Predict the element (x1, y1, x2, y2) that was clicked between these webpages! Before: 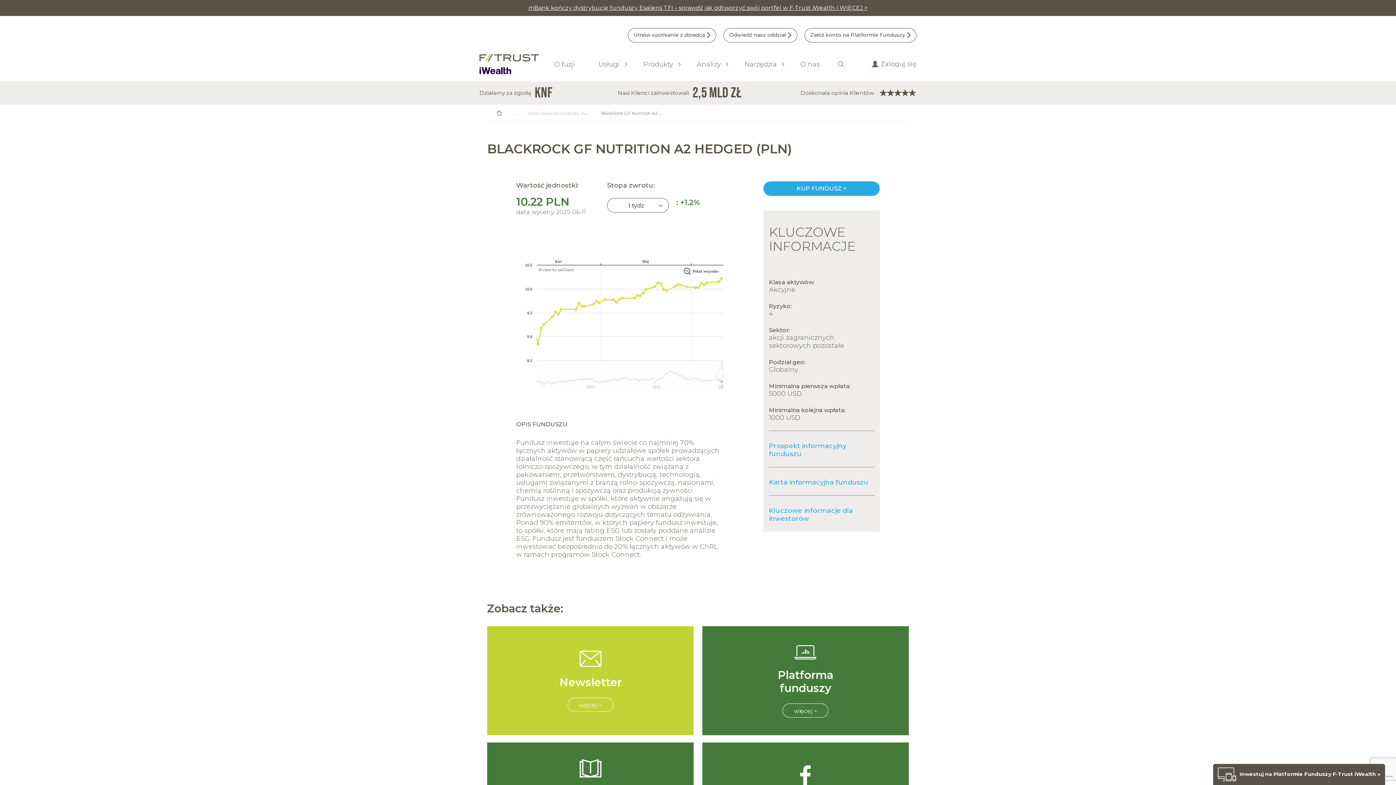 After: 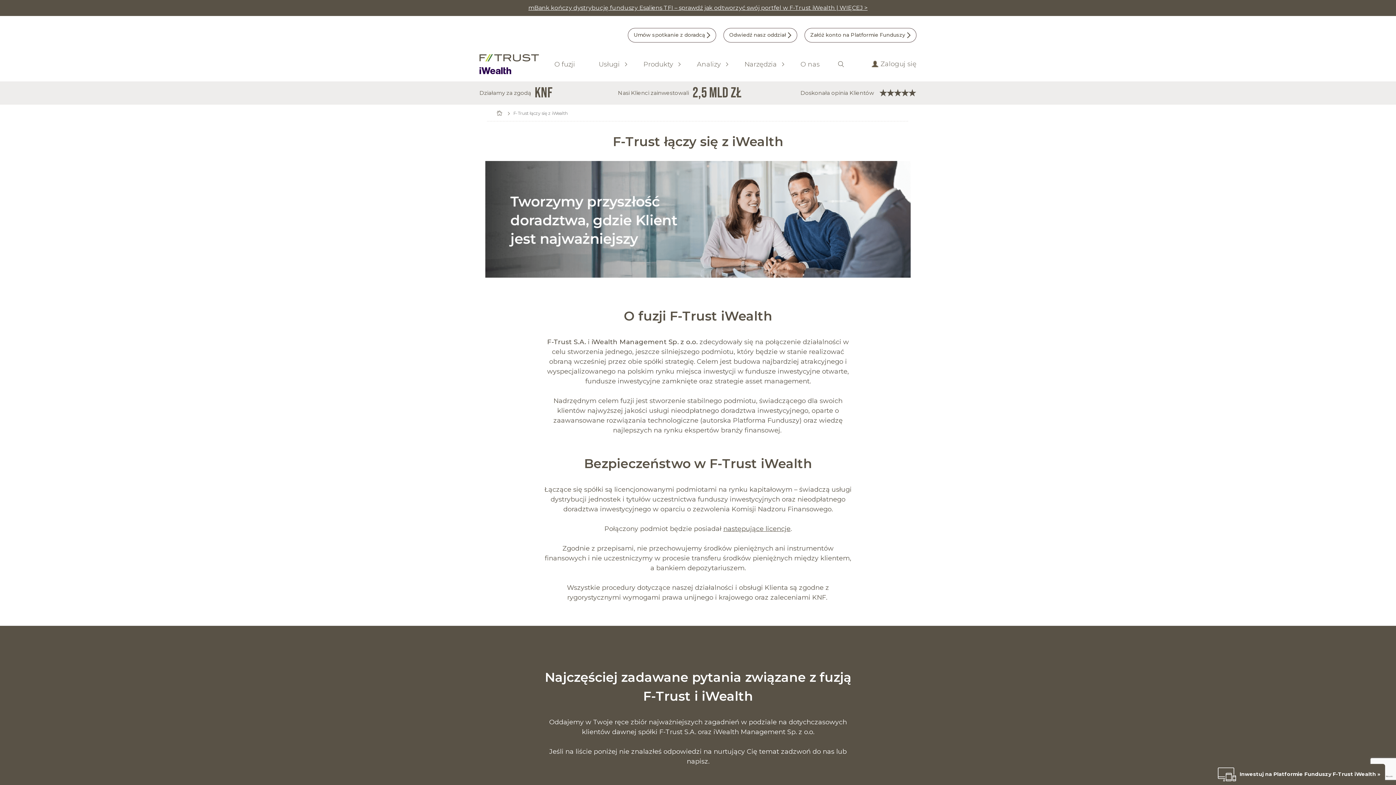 Action: label: O fuzji bbox: (549, 58, 586, 70)